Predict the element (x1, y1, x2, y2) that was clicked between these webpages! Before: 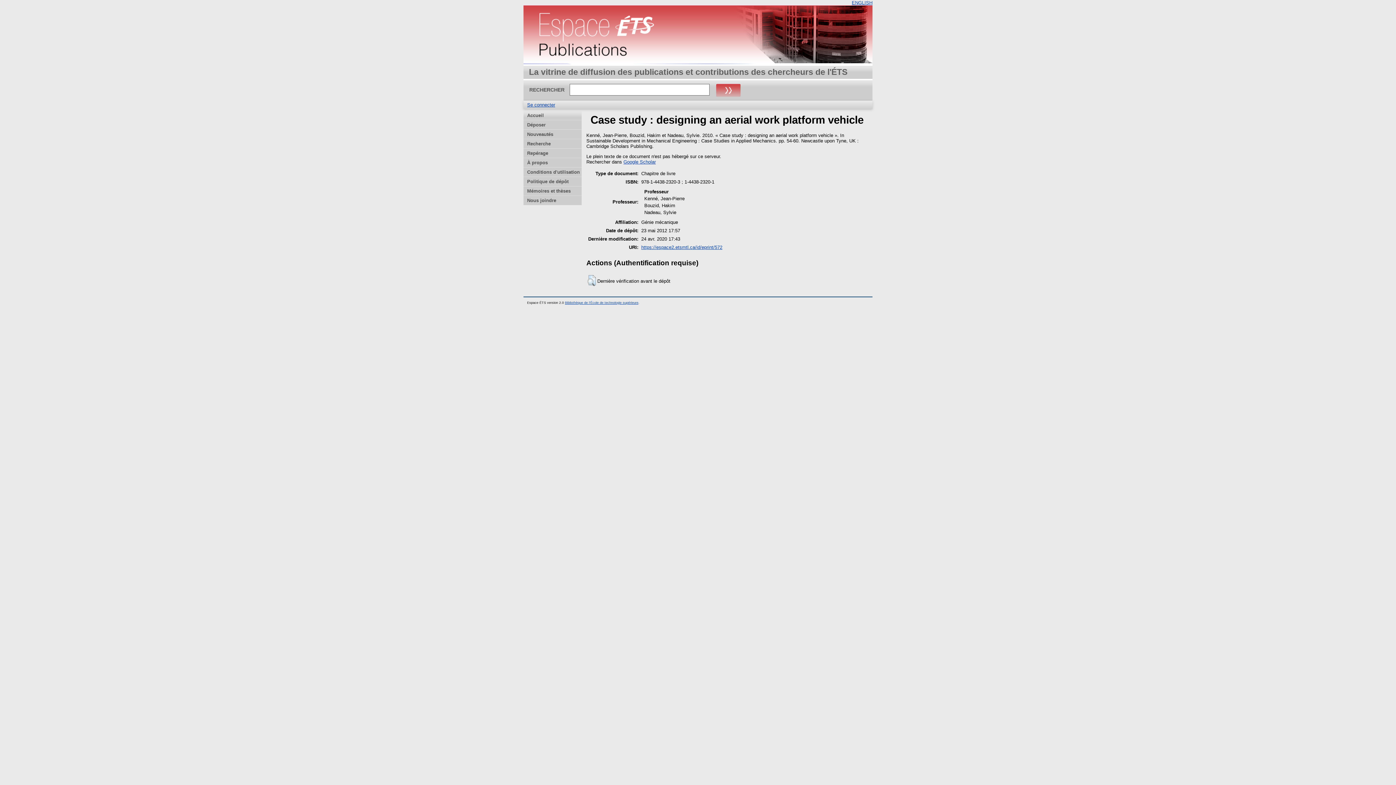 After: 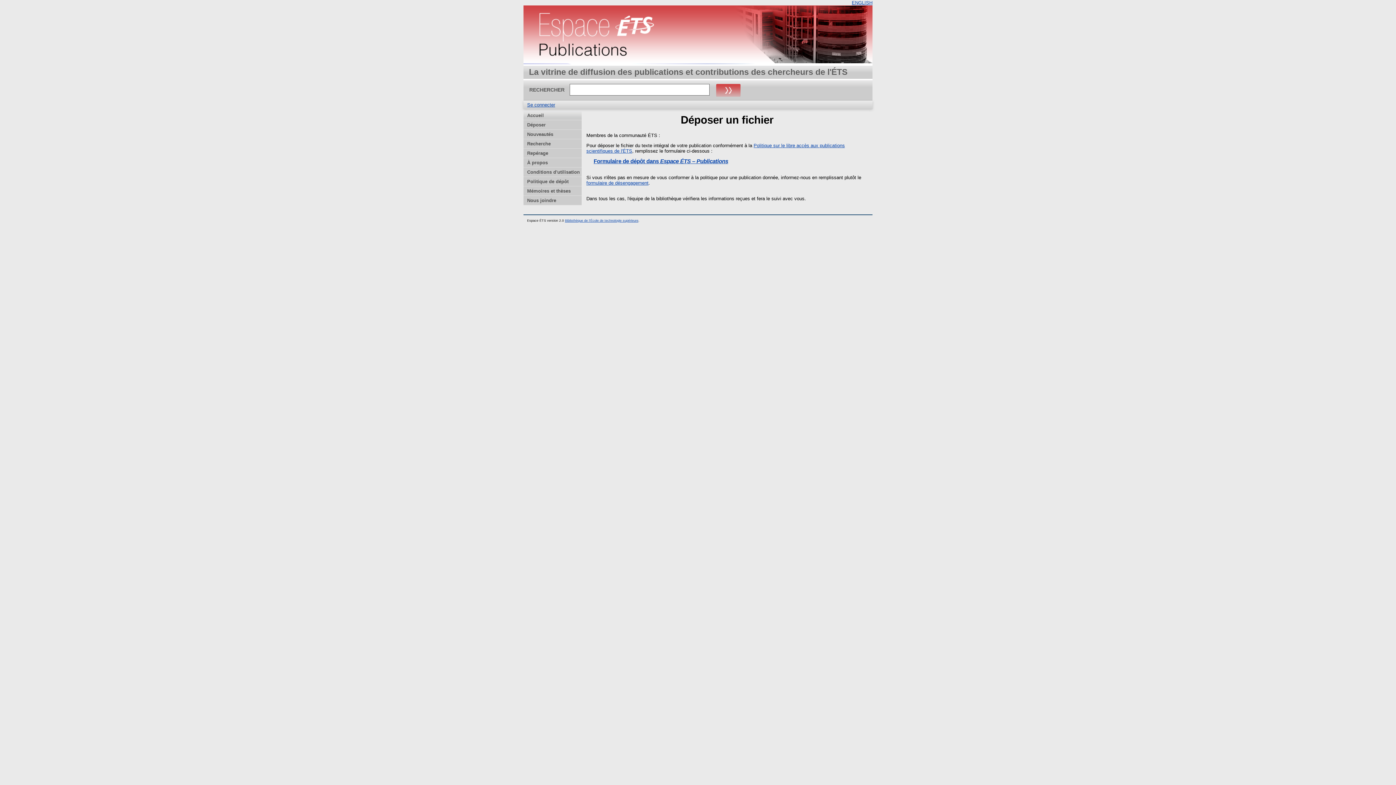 Action: bbox: (523, 120, 581, 129) label: Déposer